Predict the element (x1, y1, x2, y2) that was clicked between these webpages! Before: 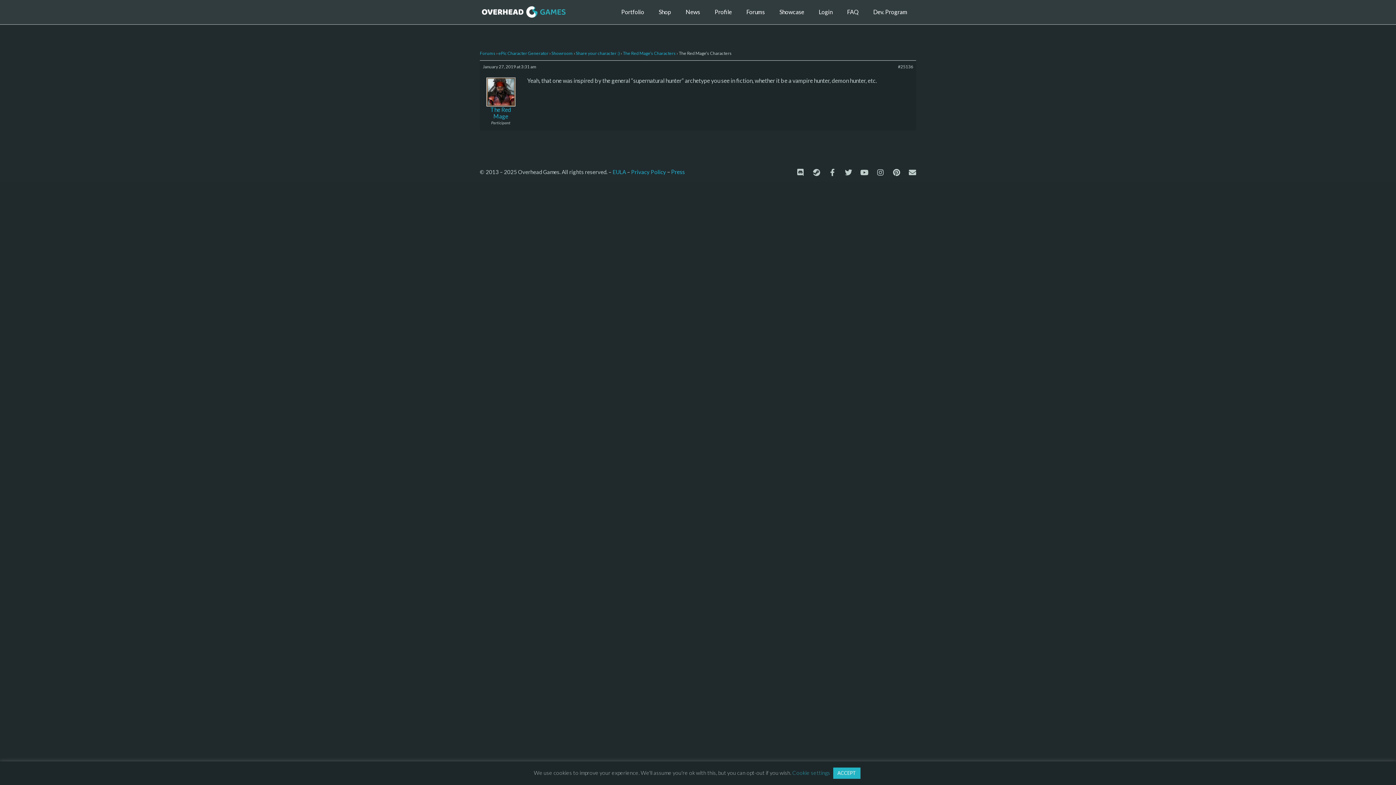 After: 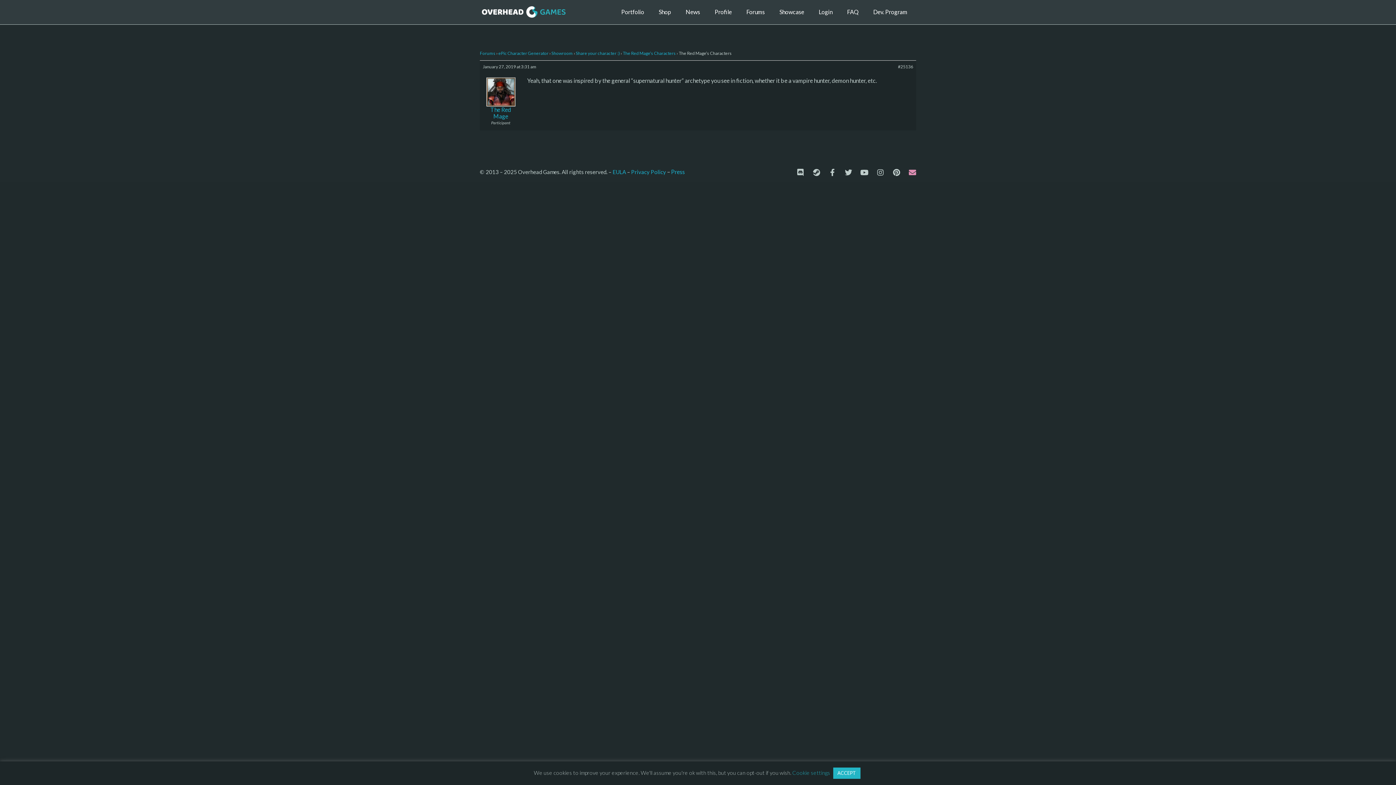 Action: bbox: (909, 168, 916, 176) label: Envelope